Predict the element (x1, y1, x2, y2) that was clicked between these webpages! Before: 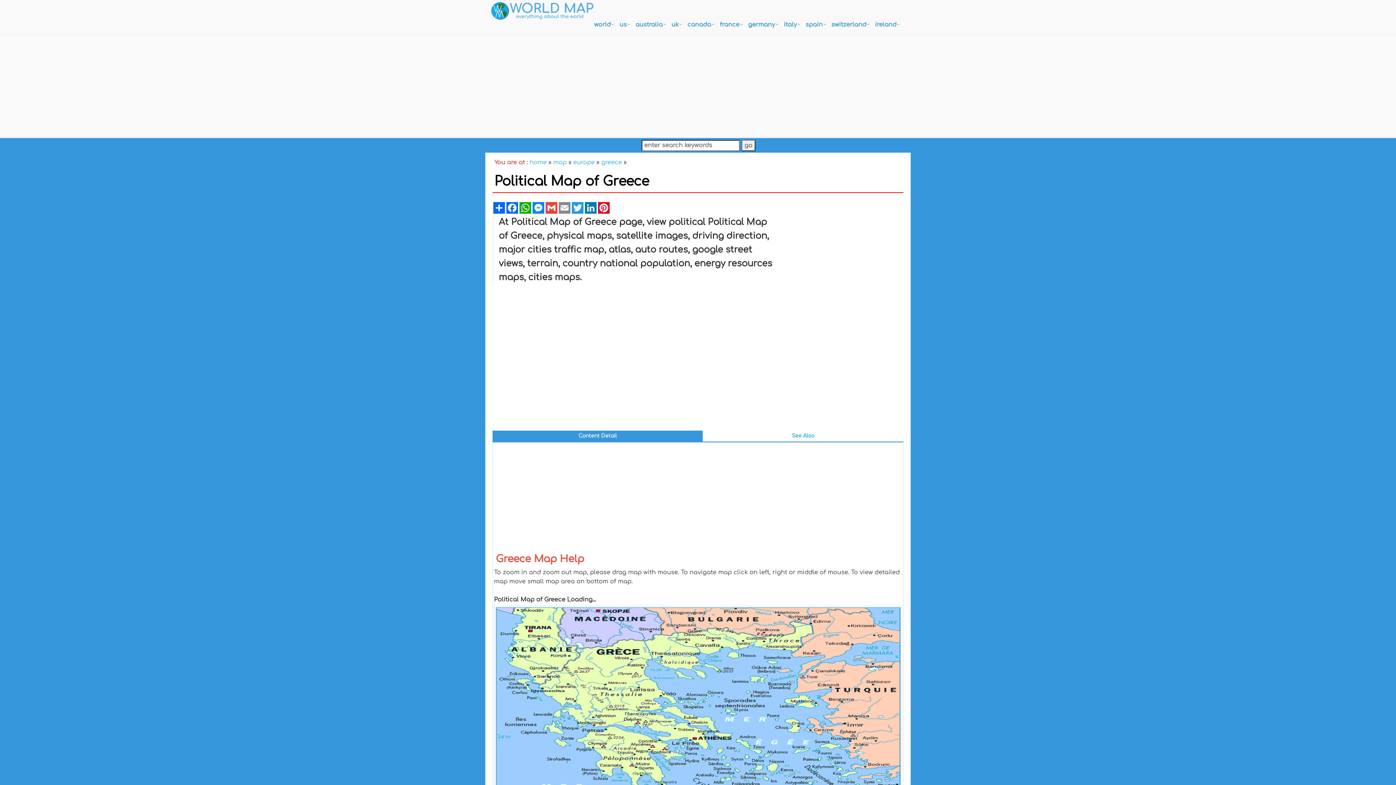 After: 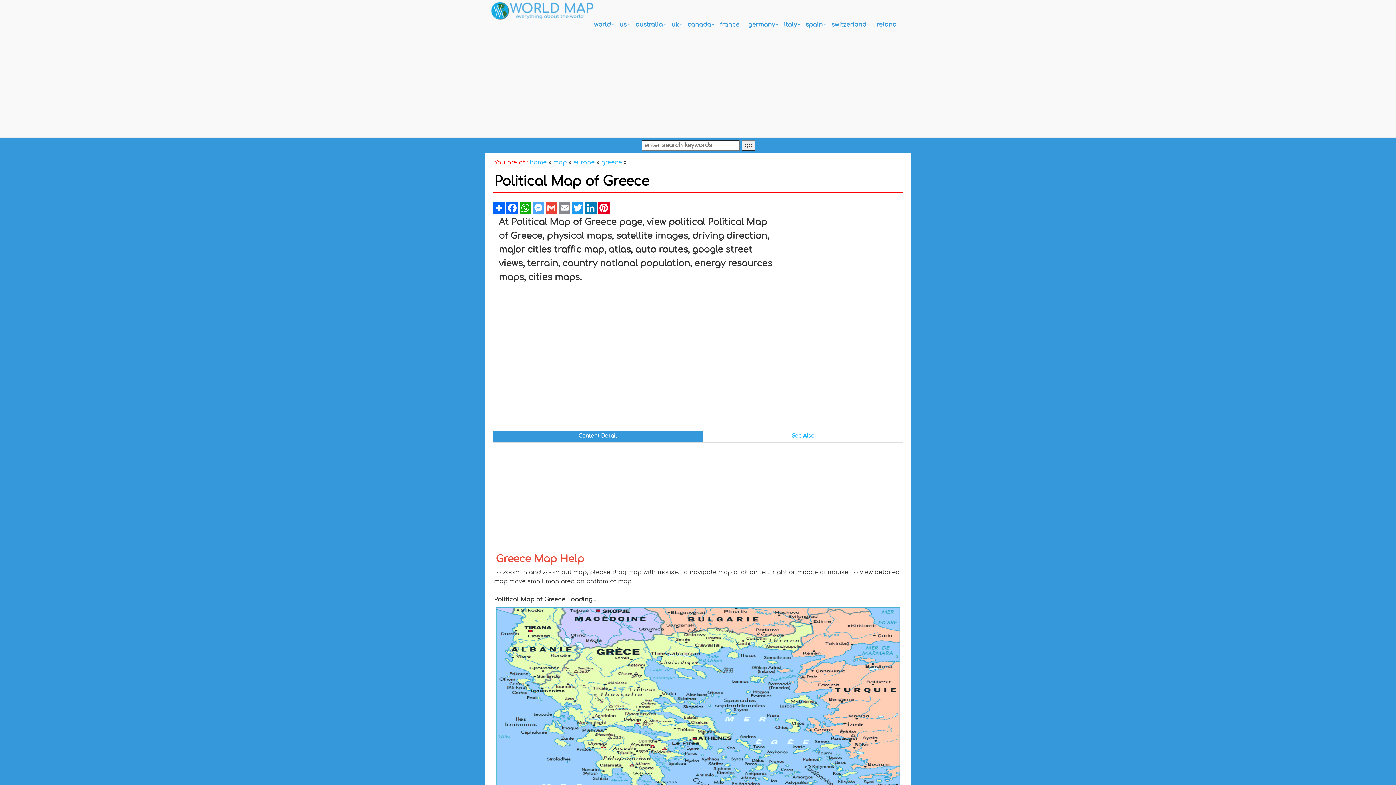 Action: bbox: (532, 202, 545, 213) label: Messenger